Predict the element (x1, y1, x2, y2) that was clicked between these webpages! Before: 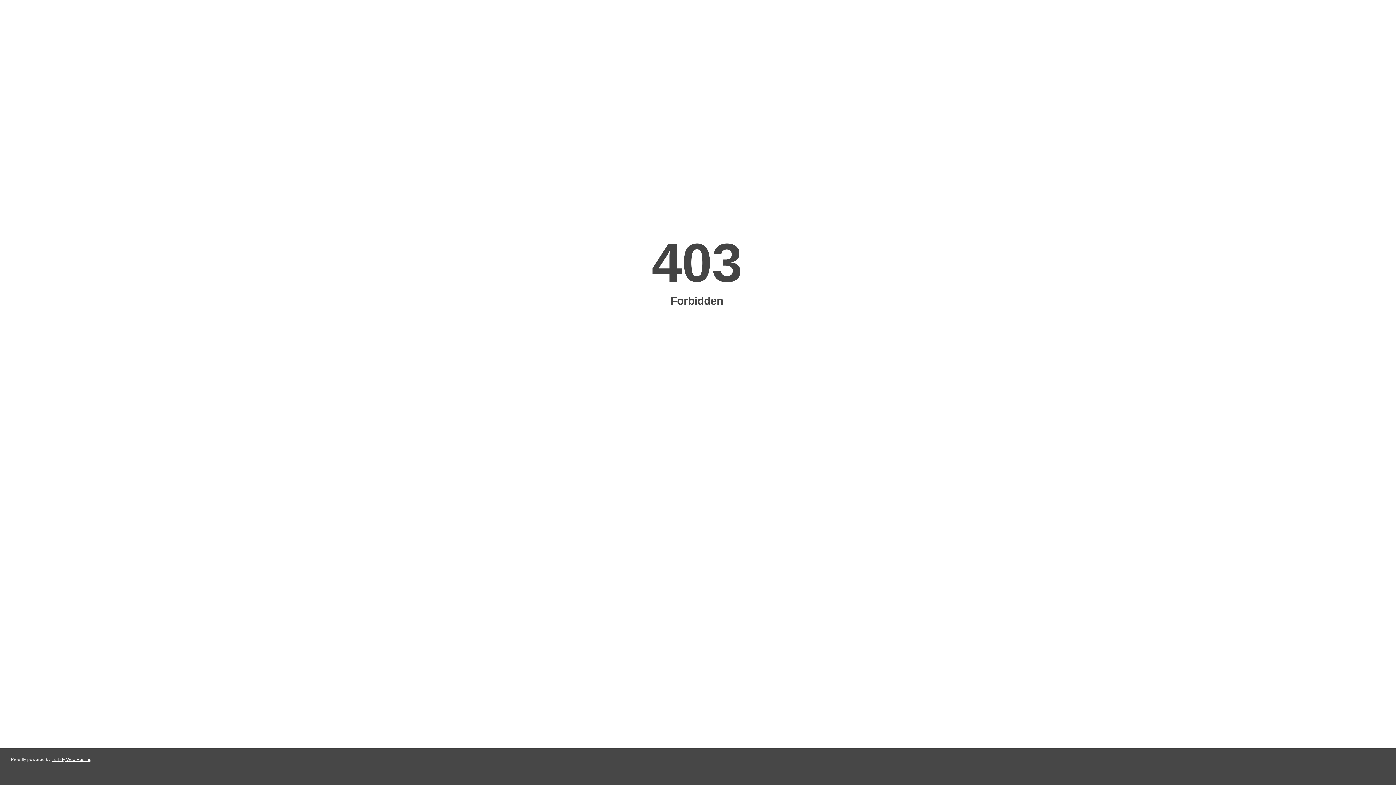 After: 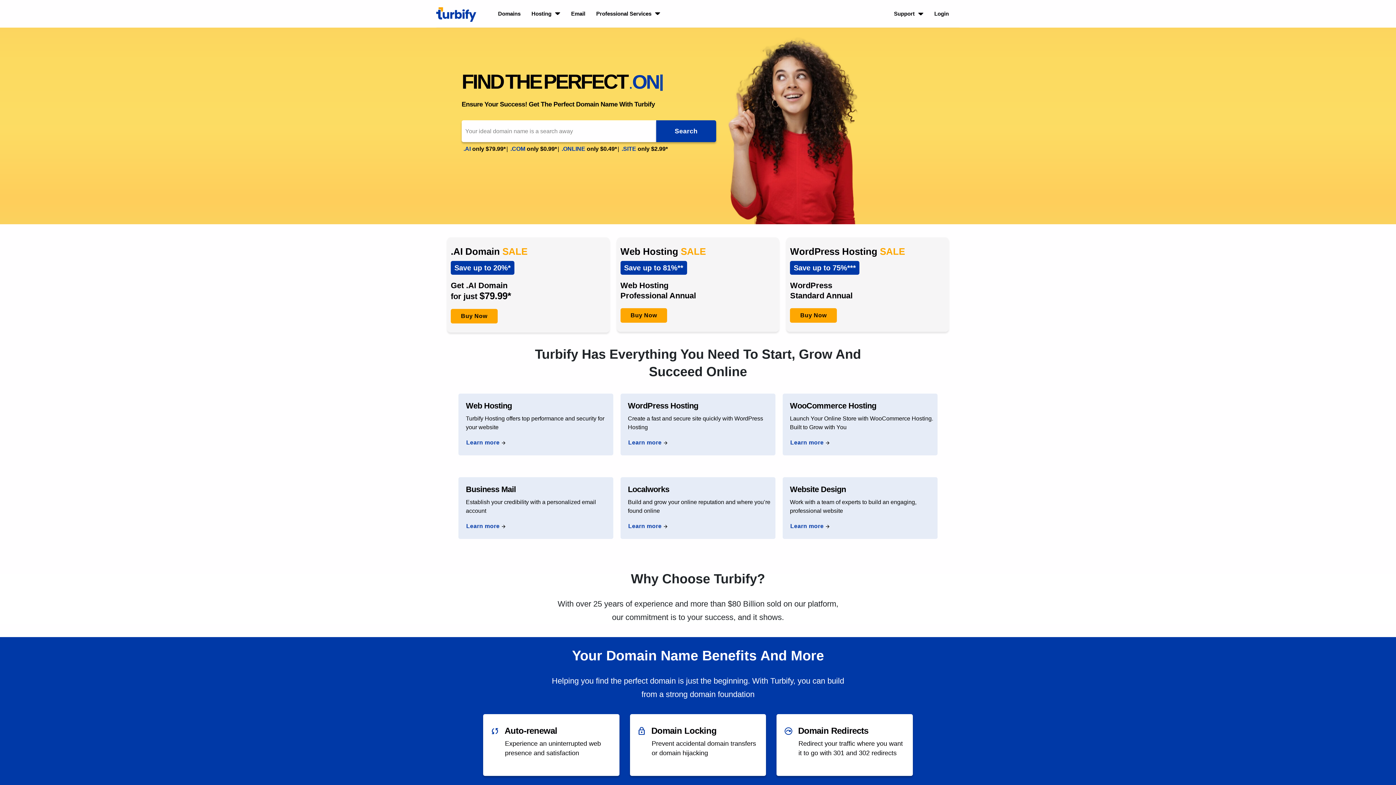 Action: label: Turbify Web Hosting bbox: (51, 757, 91, 762)